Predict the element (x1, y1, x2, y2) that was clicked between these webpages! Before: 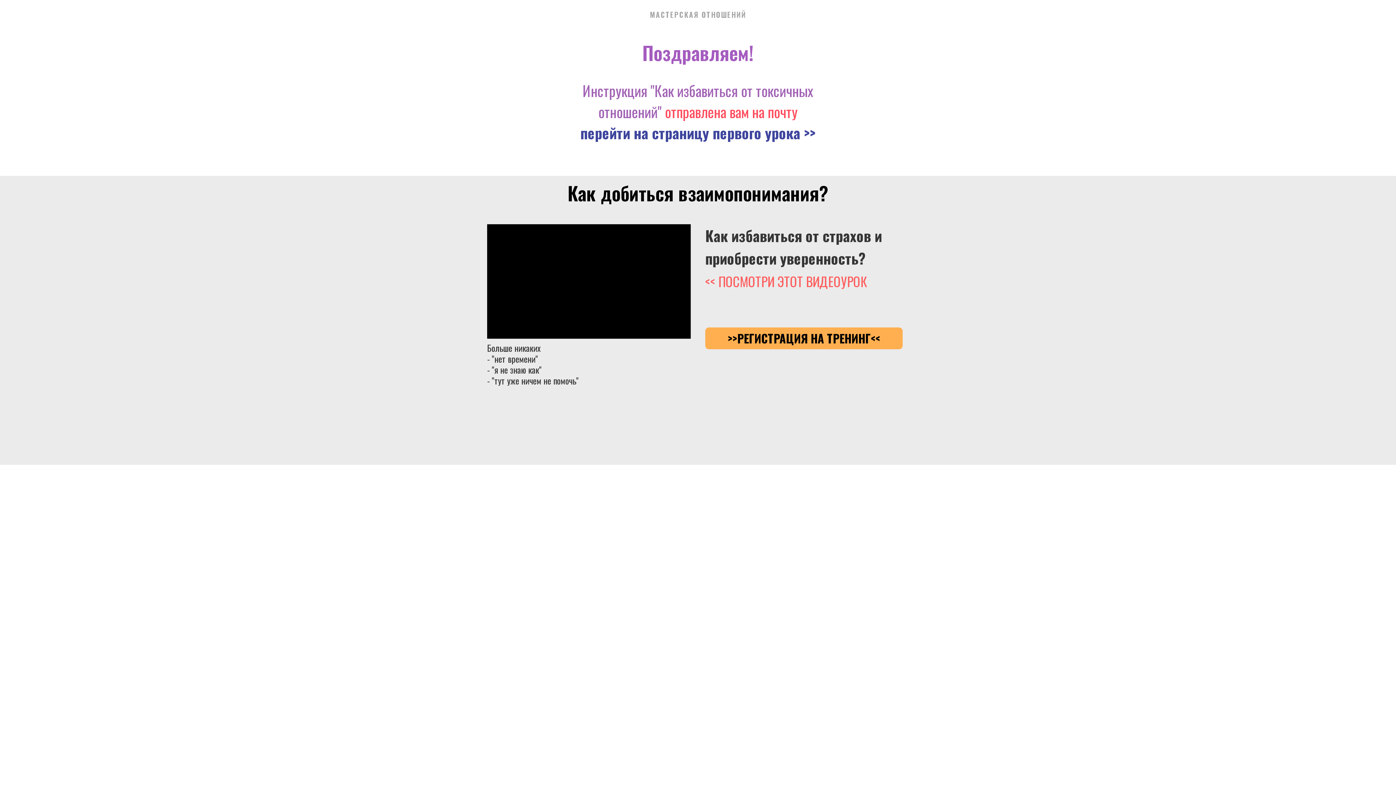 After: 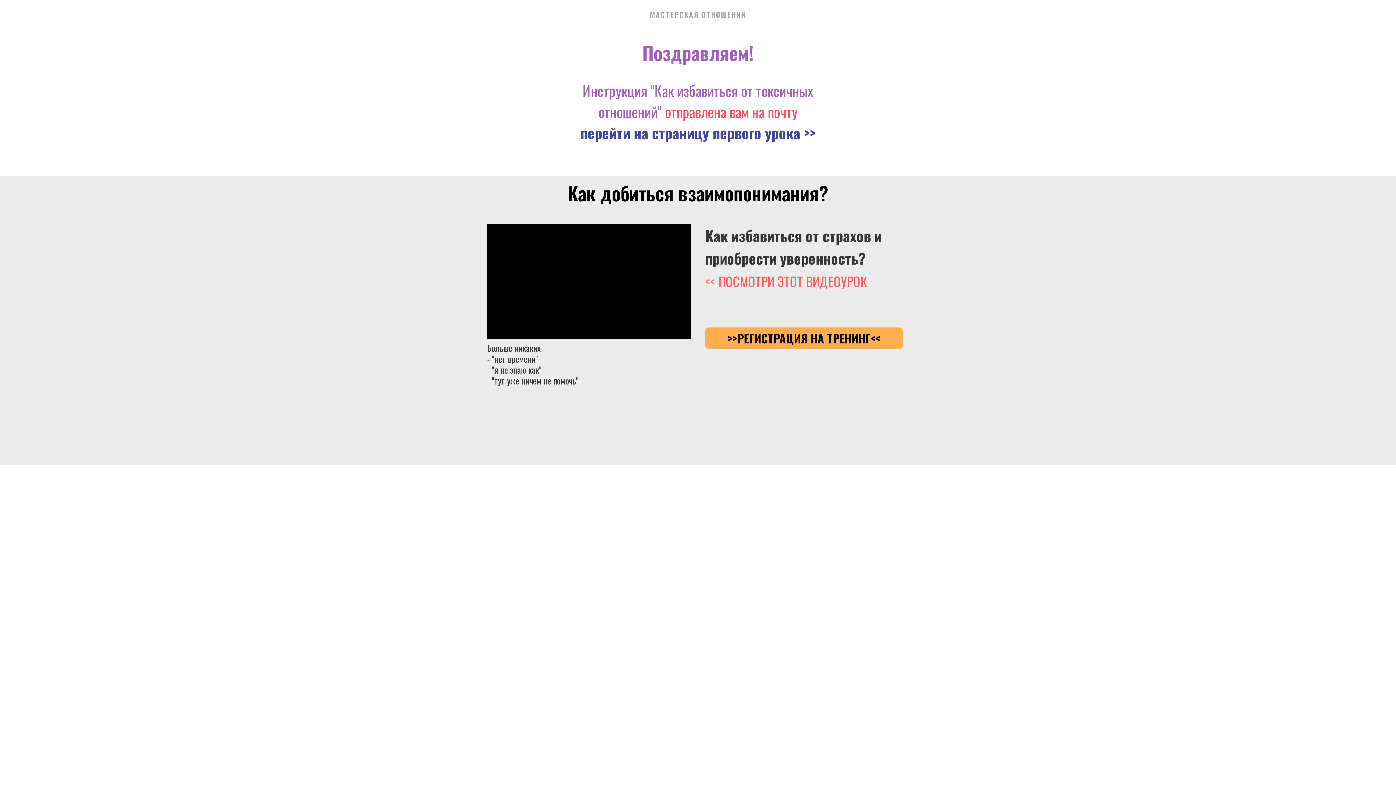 Action: label: перейти на страницу первого урока bbox: (580, 121, 800, 143)